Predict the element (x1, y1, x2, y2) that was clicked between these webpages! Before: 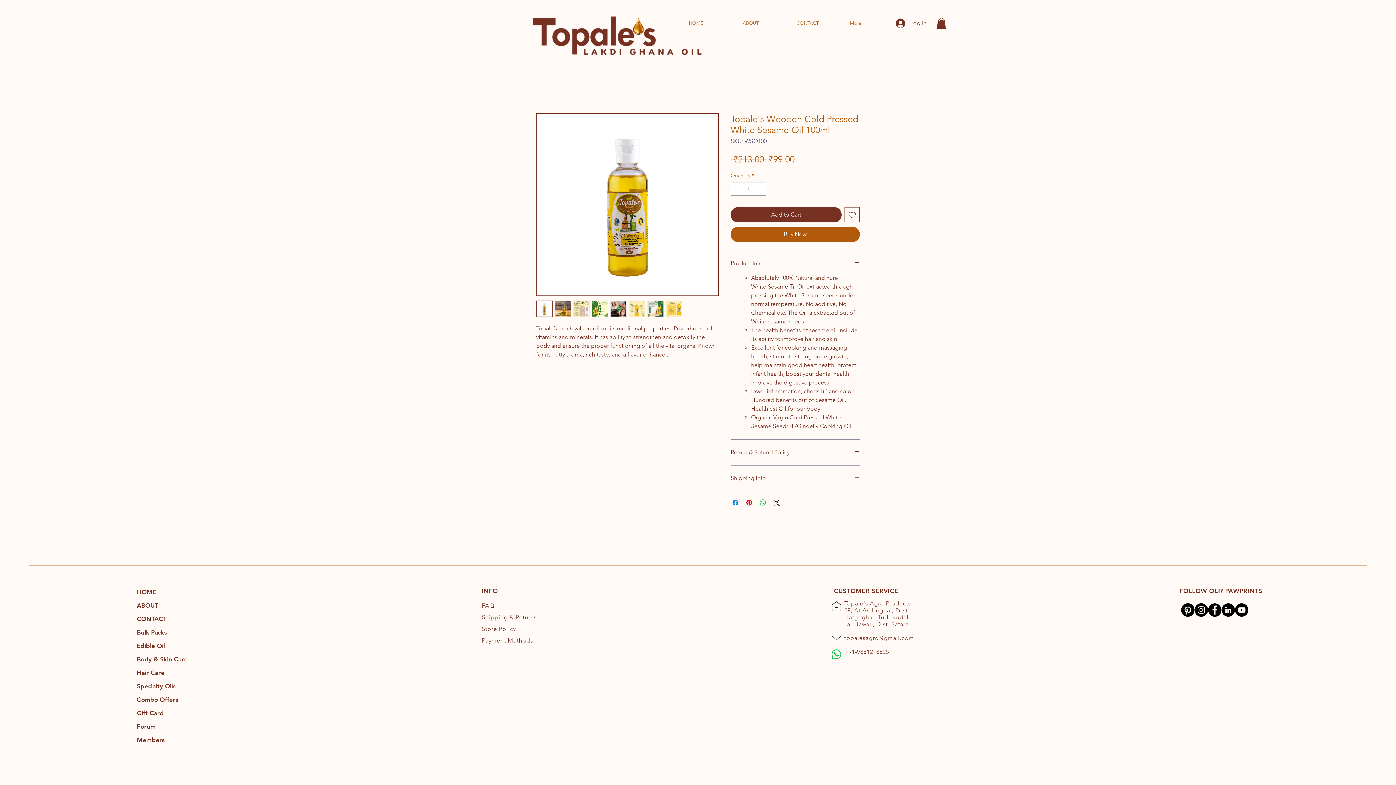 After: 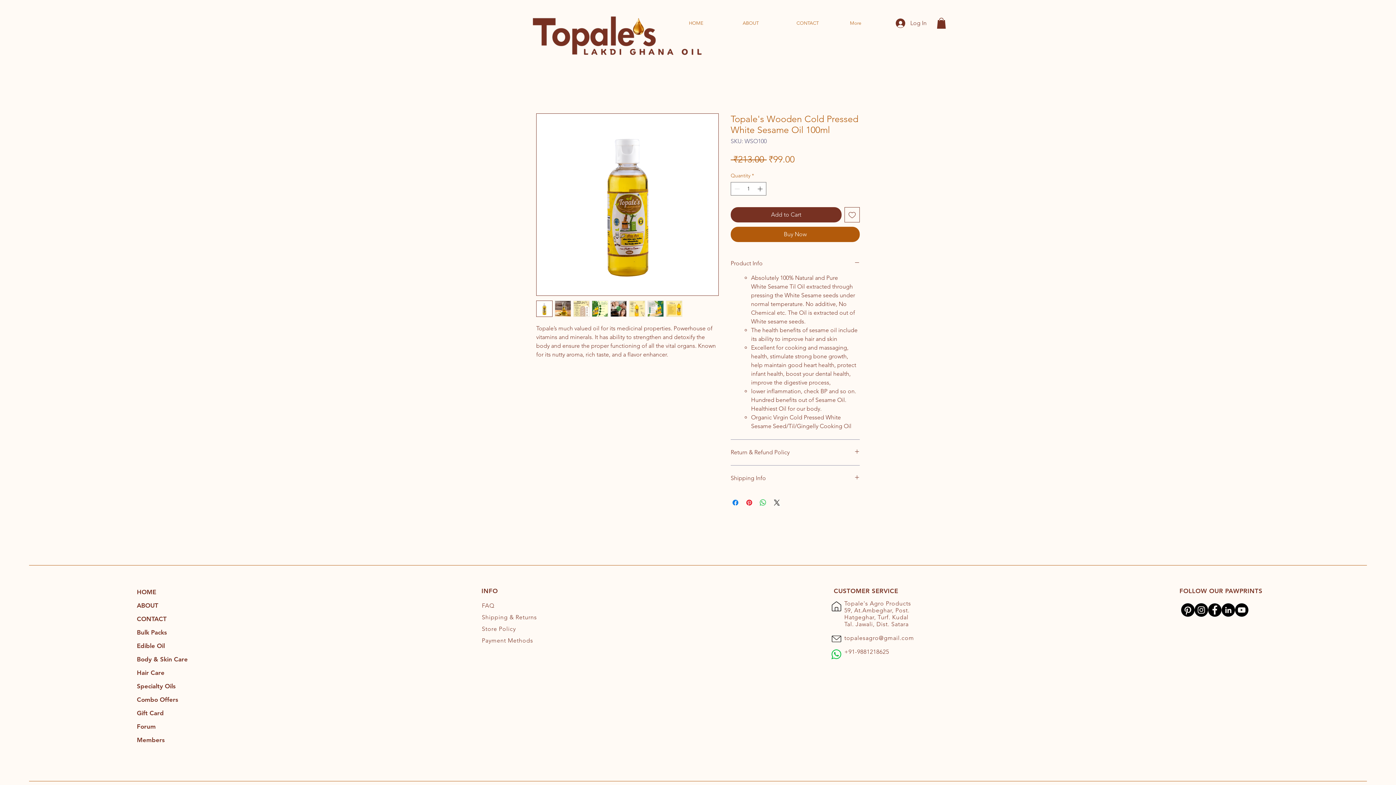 Action: label: Add to Wishlist bbox: (844, 207, 860, 222)